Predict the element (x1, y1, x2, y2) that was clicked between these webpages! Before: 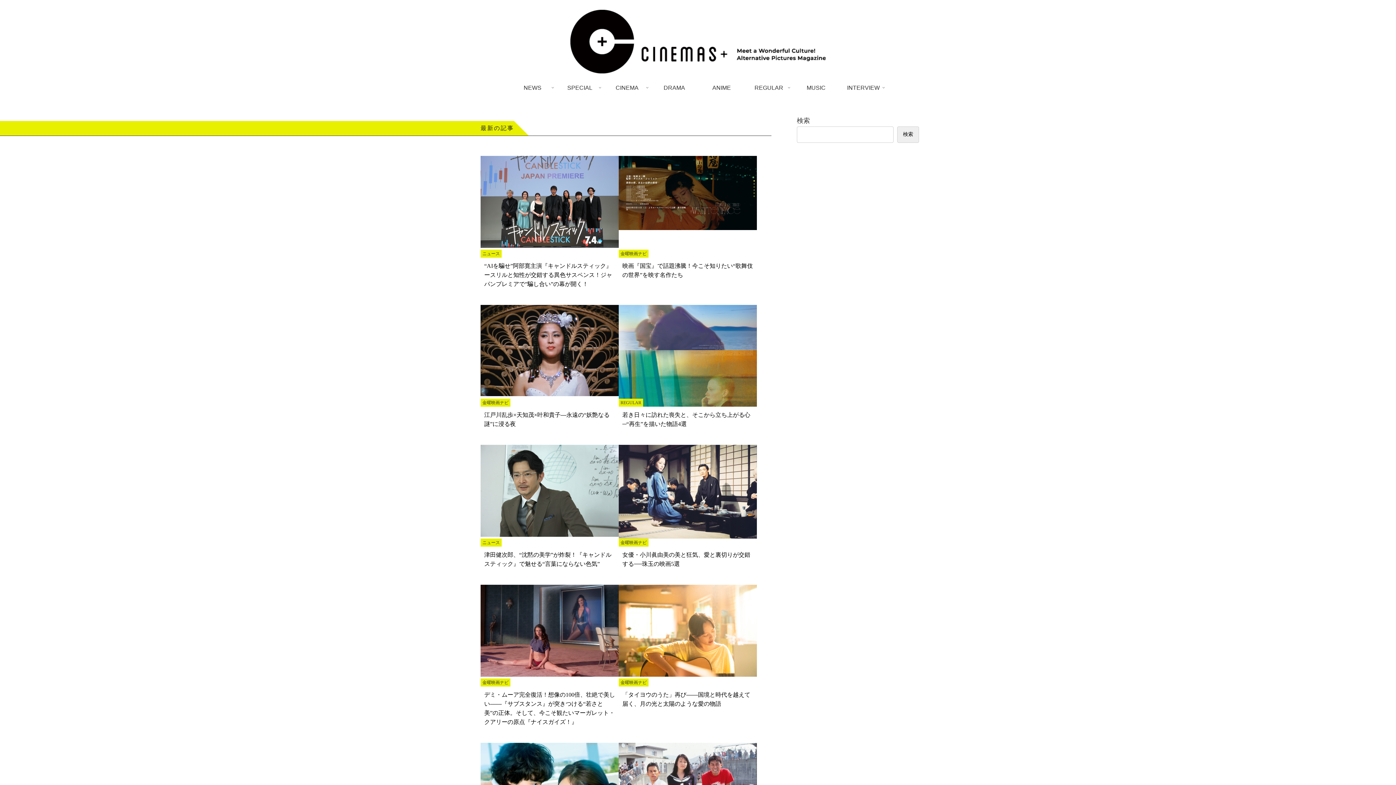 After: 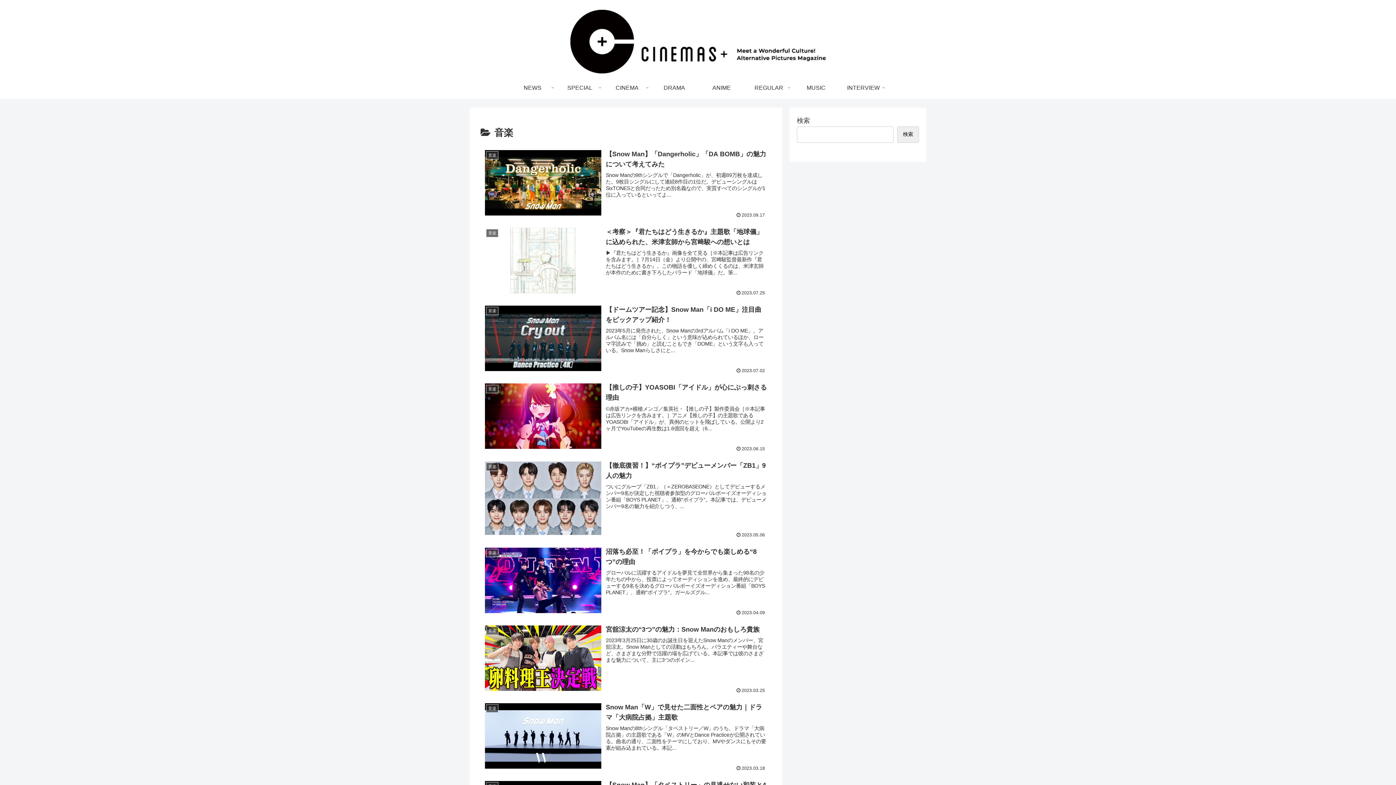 Action: label: MUSIC bbox: (792, 77, 840, 98)